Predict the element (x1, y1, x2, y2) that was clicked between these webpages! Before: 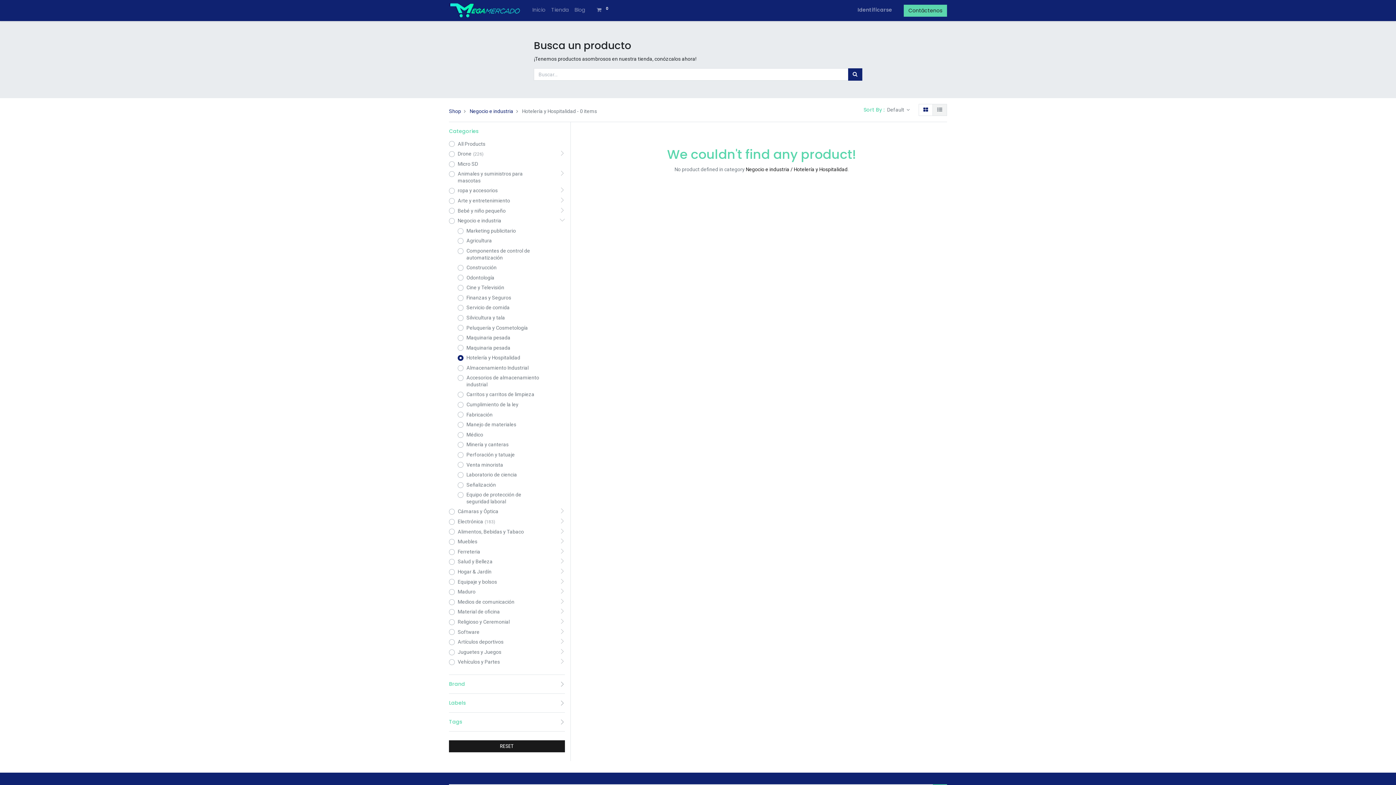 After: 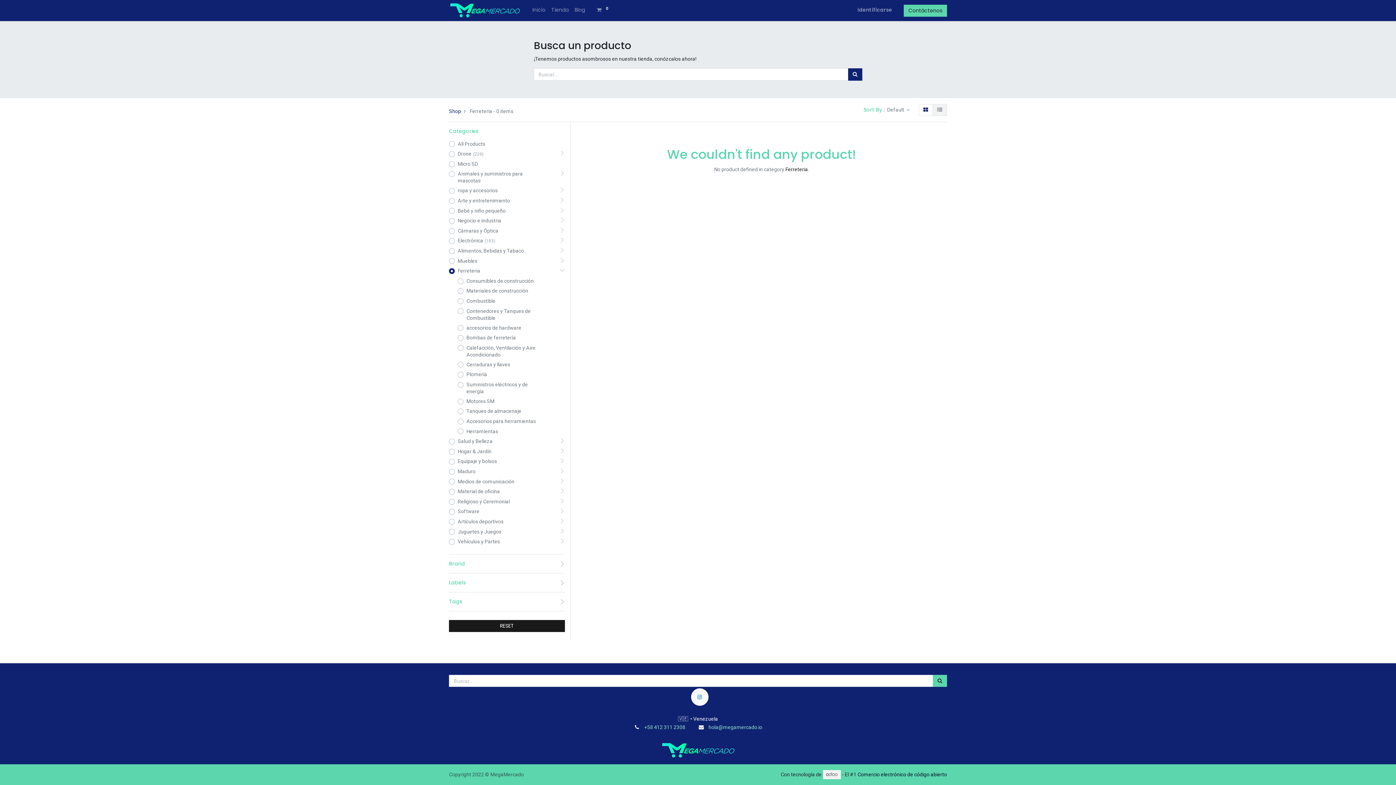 Action: label: Ferreteria bbox: (449, 548, 541, 555)